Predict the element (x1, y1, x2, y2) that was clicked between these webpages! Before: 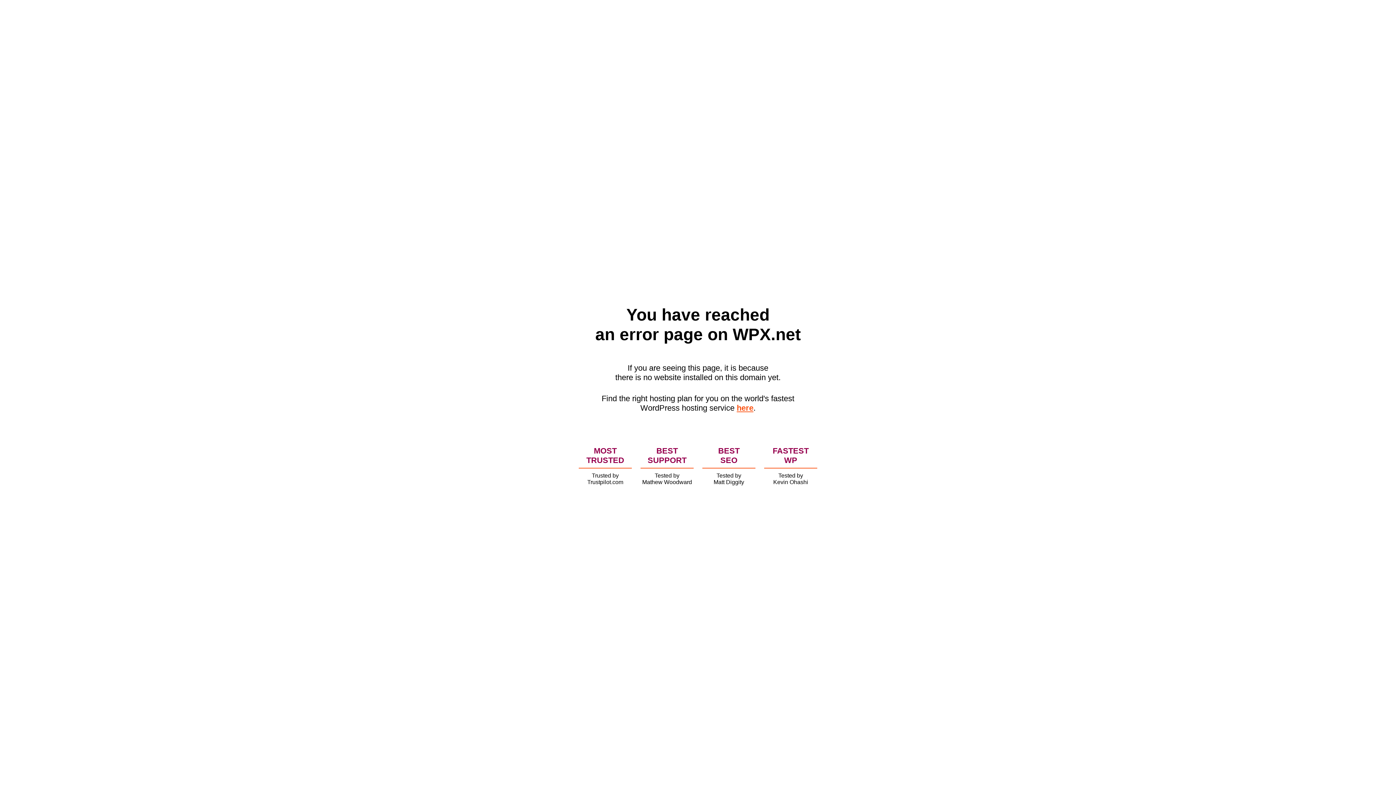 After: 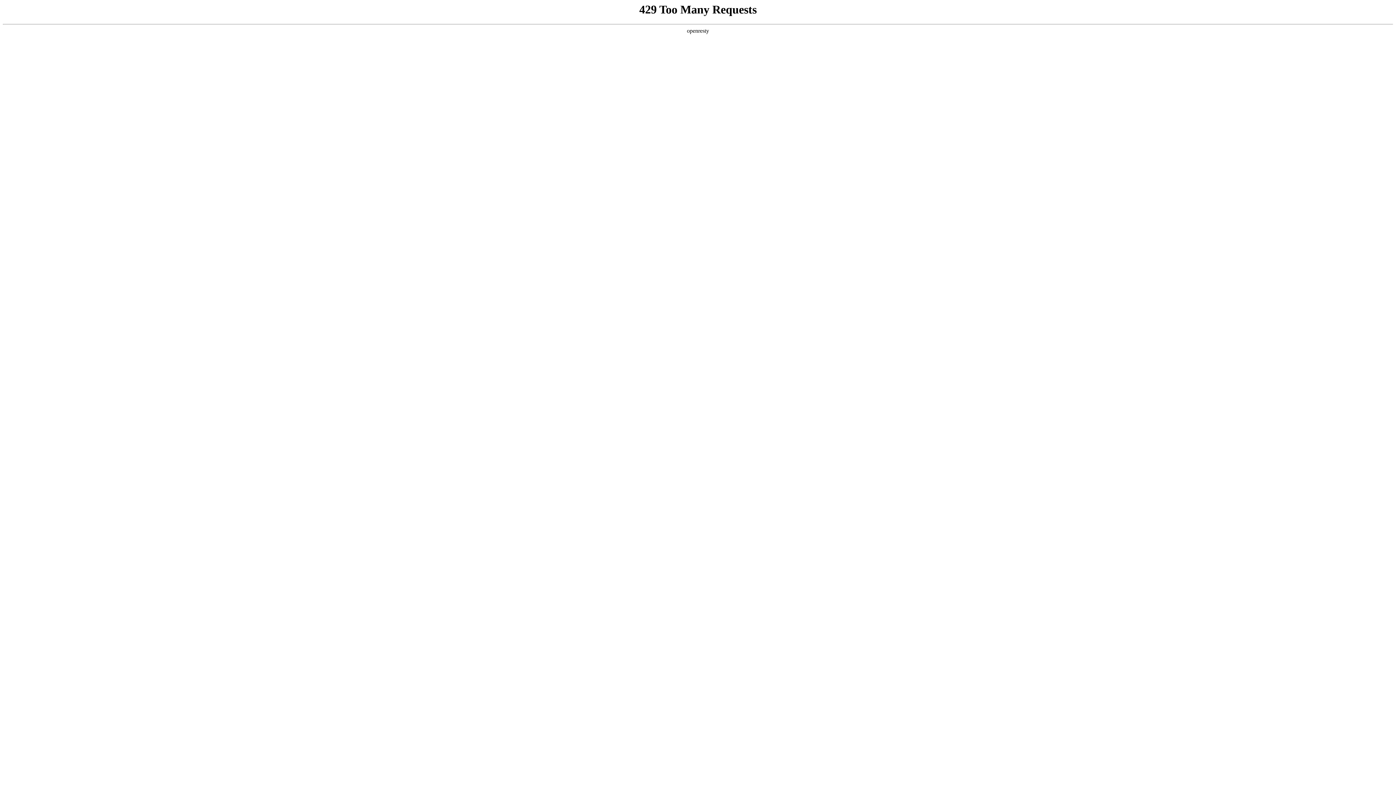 Action: bbox: (736, 403, 753, 412) label: here